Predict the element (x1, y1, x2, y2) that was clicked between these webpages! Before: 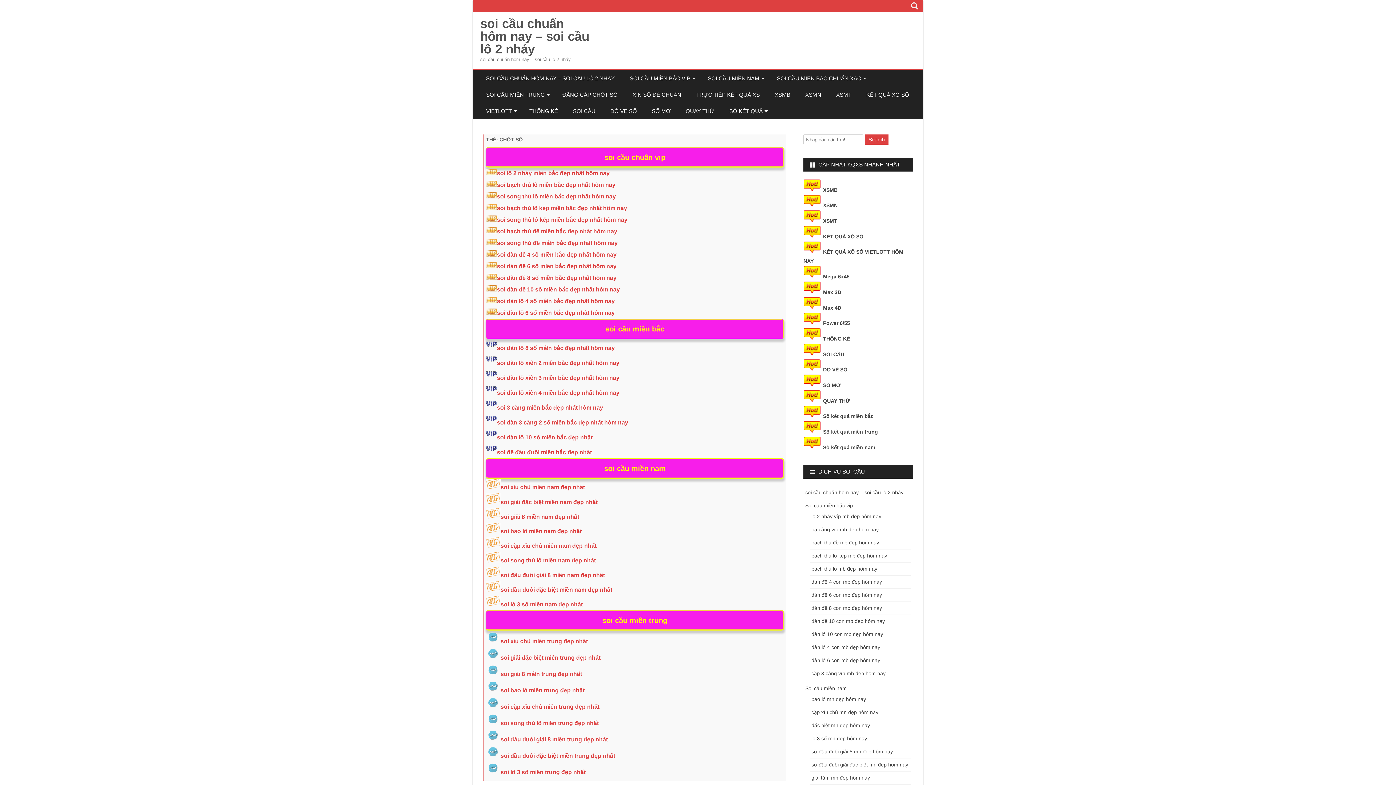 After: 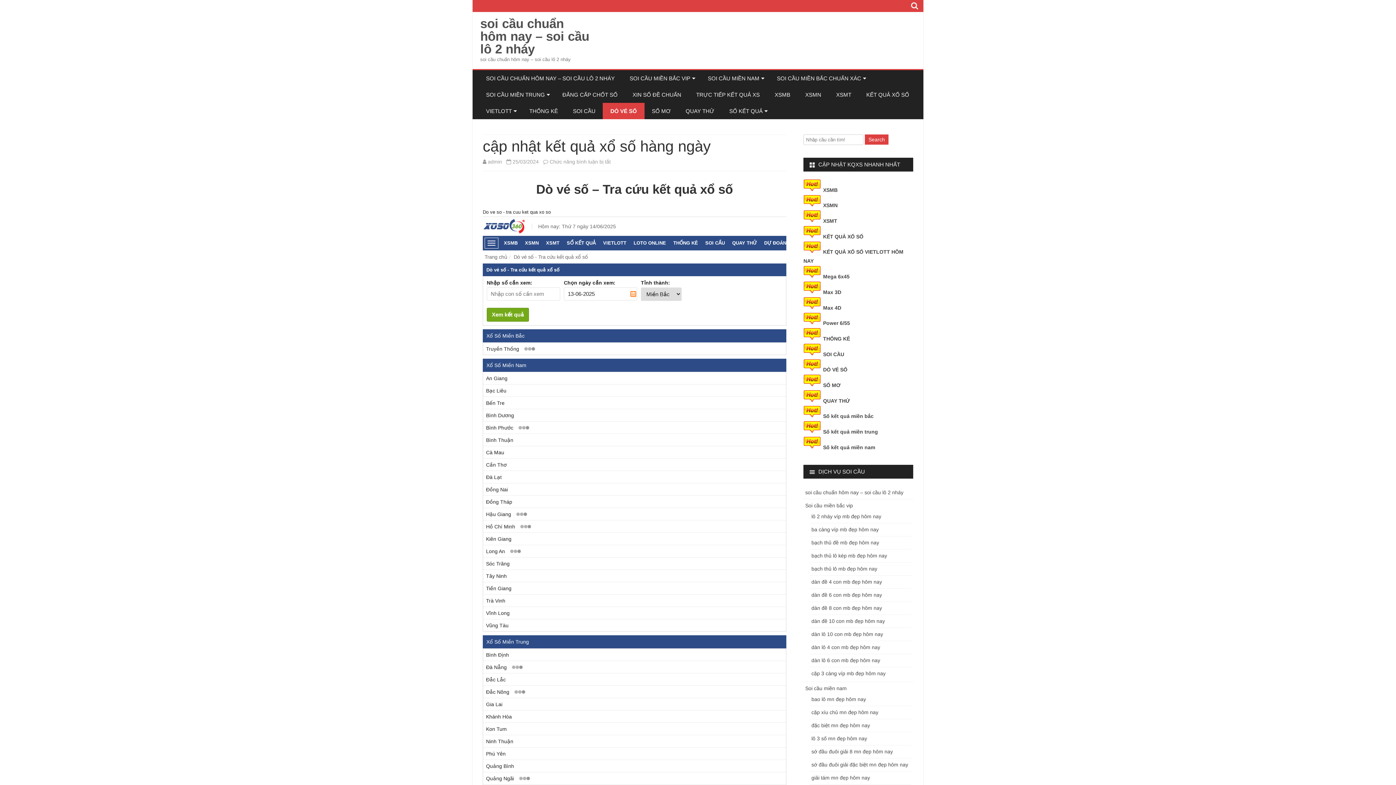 Action: label: DÒ VÉ SỐ  bbox: (823, 367, 849, 372)